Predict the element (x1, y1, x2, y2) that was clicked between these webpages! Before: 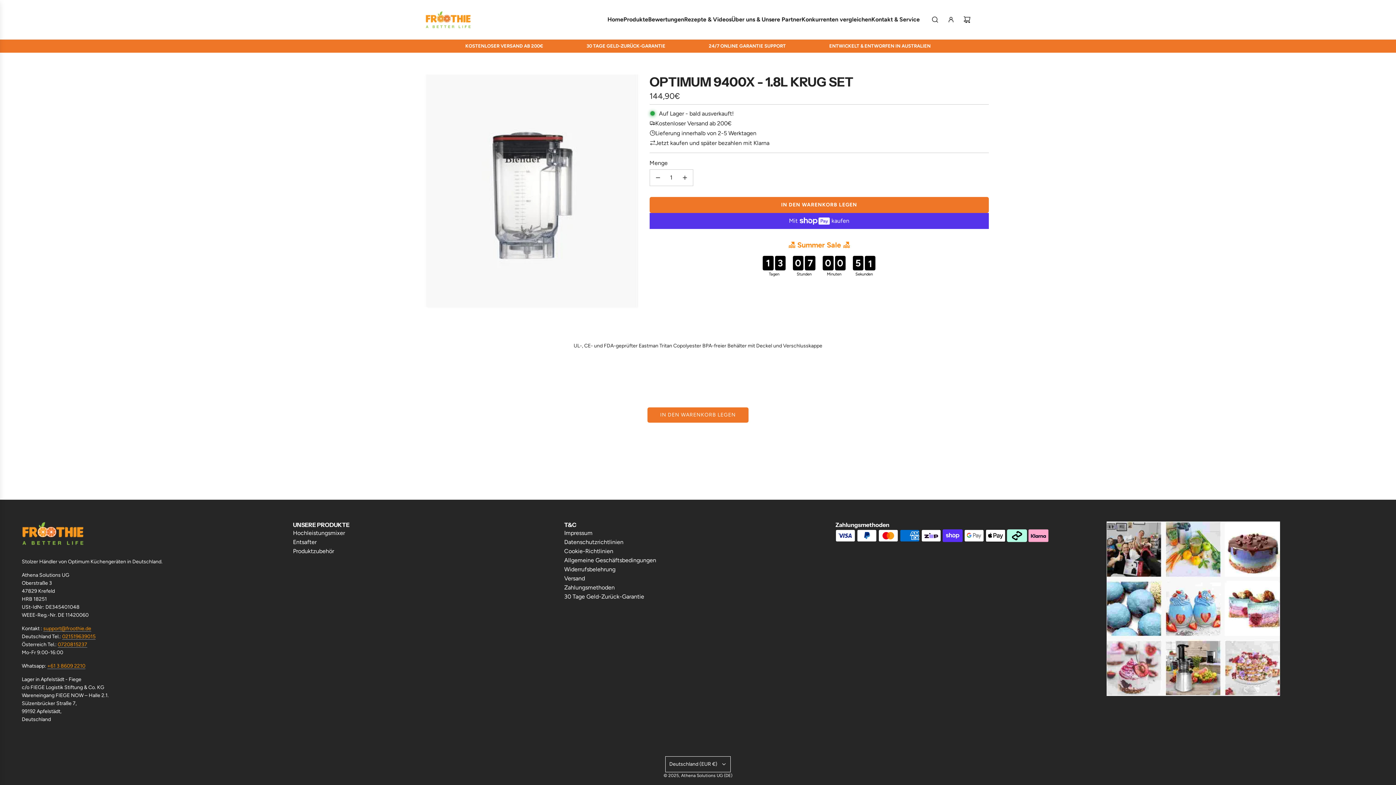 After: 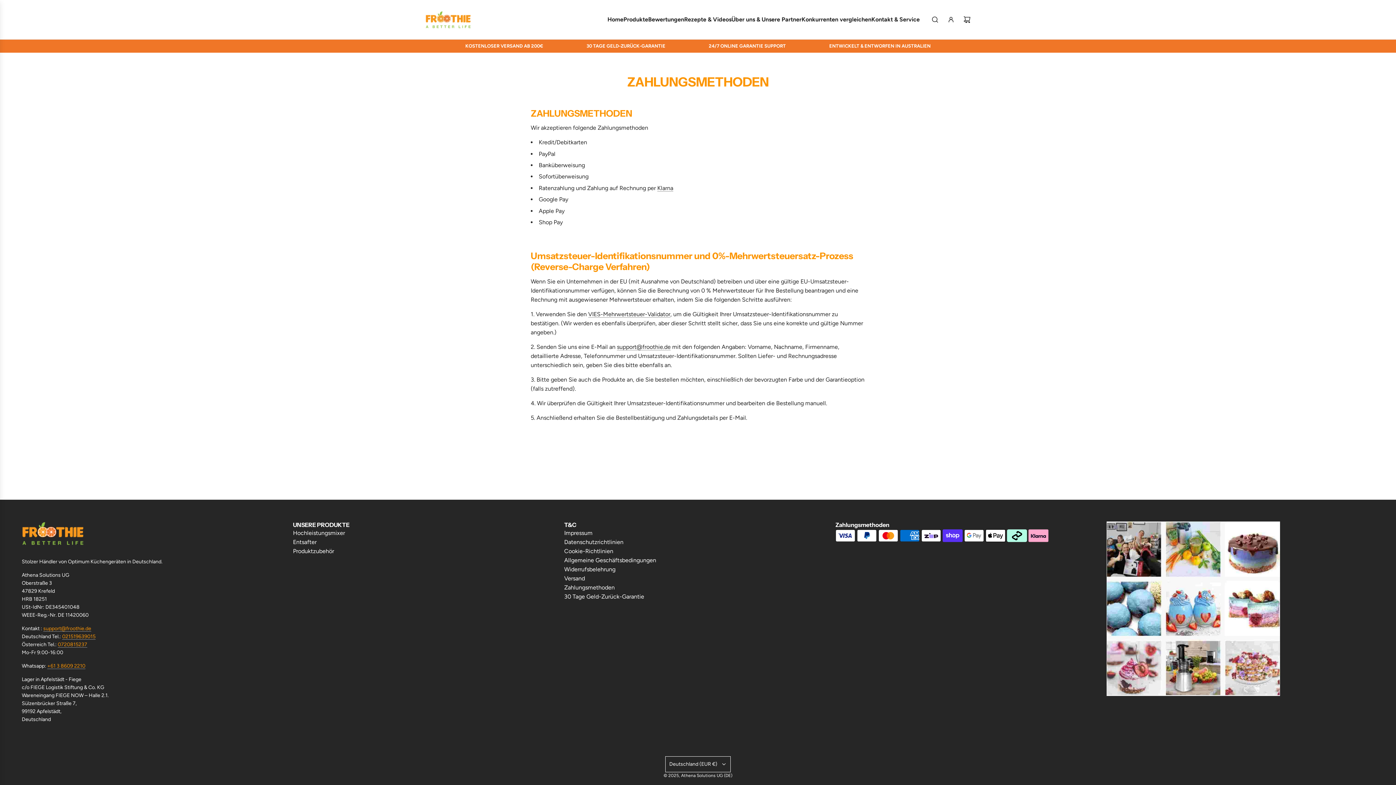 Action: label: Zahlungsmethoden bbox: (564, 584, 614, 591)